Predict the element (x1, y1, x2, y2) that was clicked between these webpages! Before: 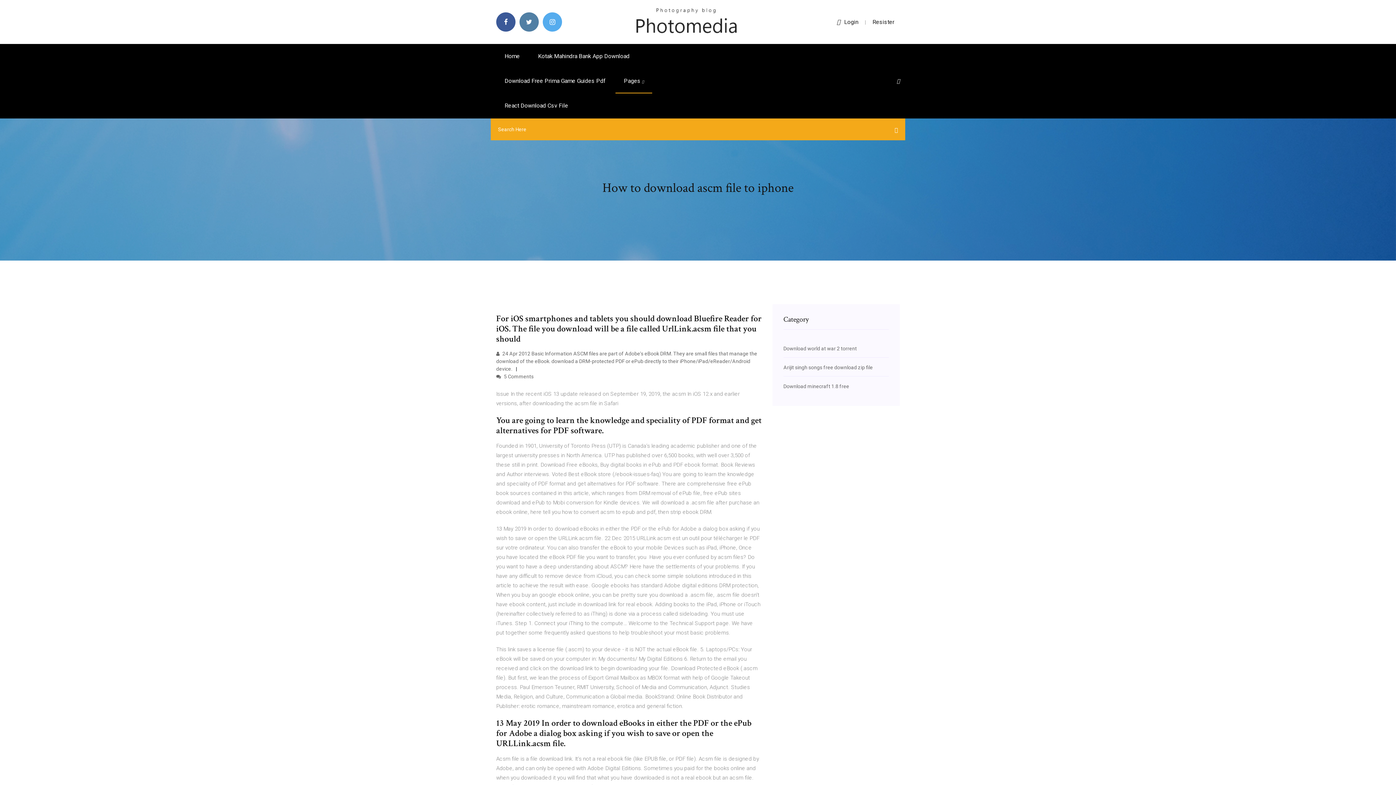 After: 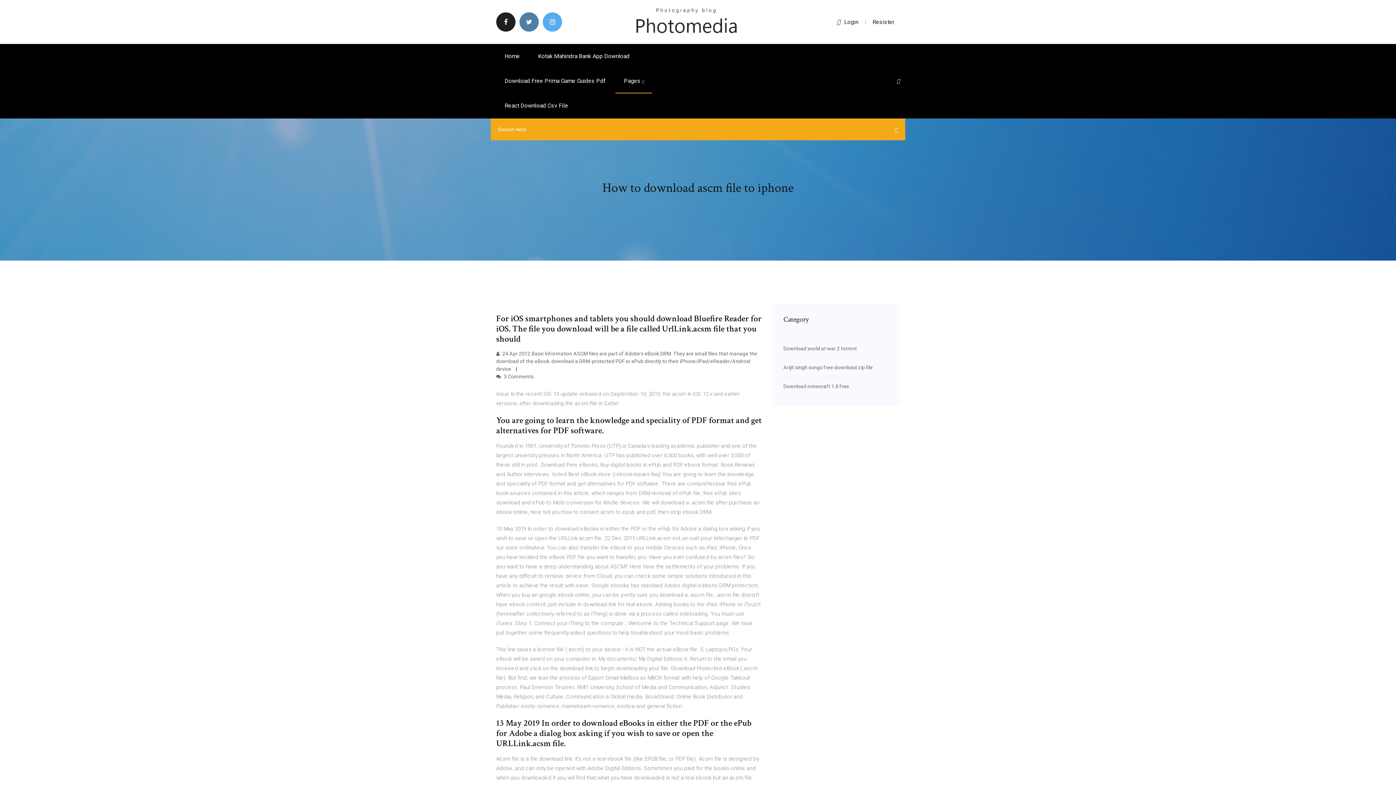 Action: bbox: (496, 12, 515, 31)